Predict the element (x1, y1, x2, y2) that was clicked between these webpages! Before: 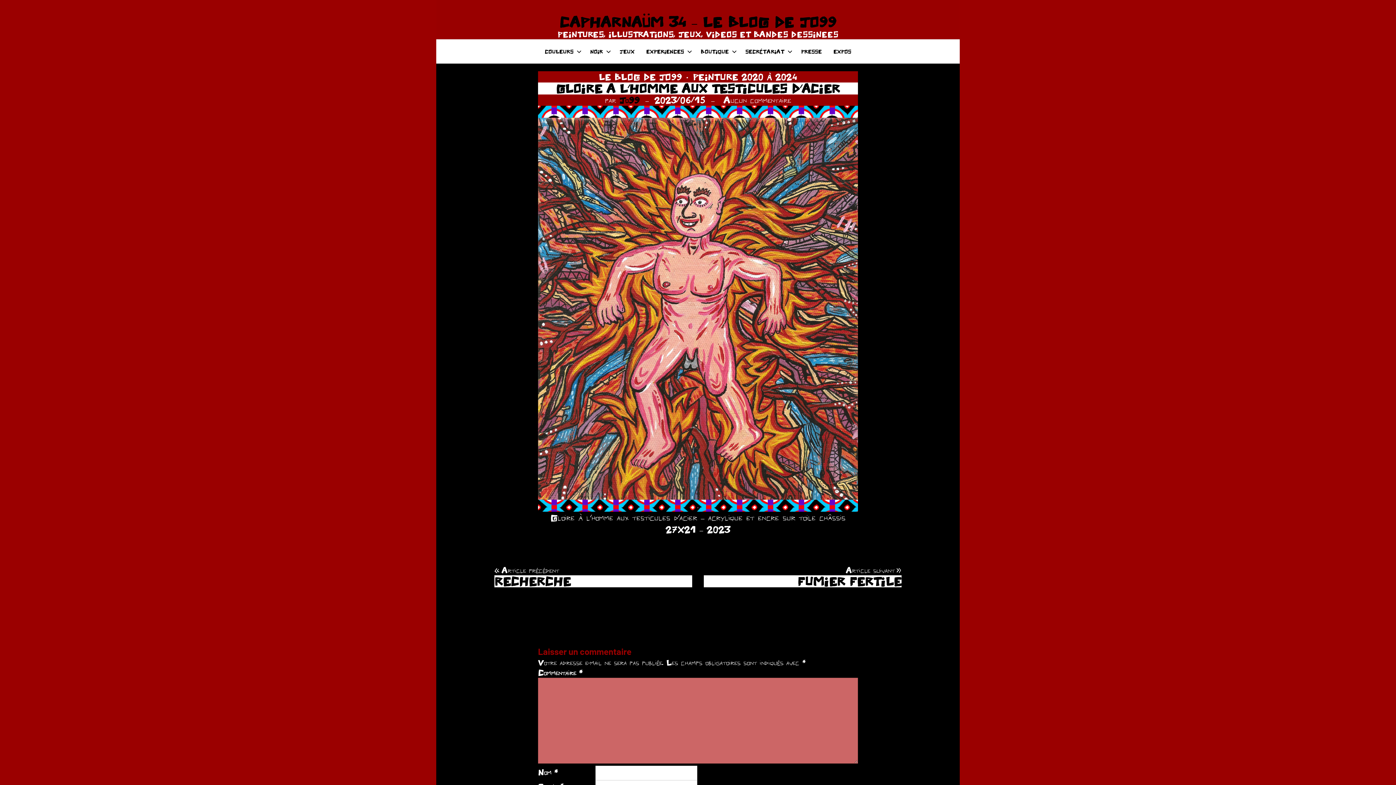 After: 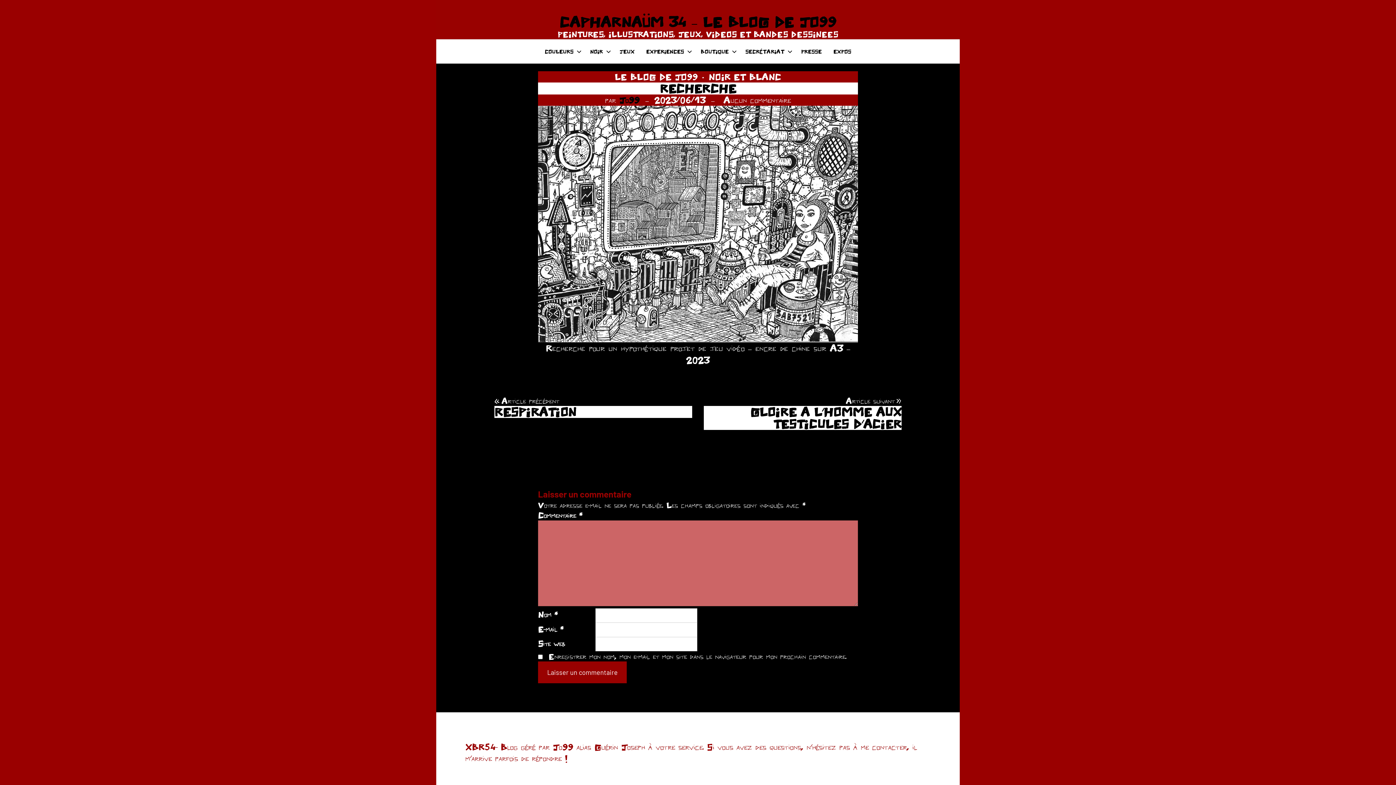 Action: label: Article précédent
RECHERCHE bbox: (494, 565, 692, 587)